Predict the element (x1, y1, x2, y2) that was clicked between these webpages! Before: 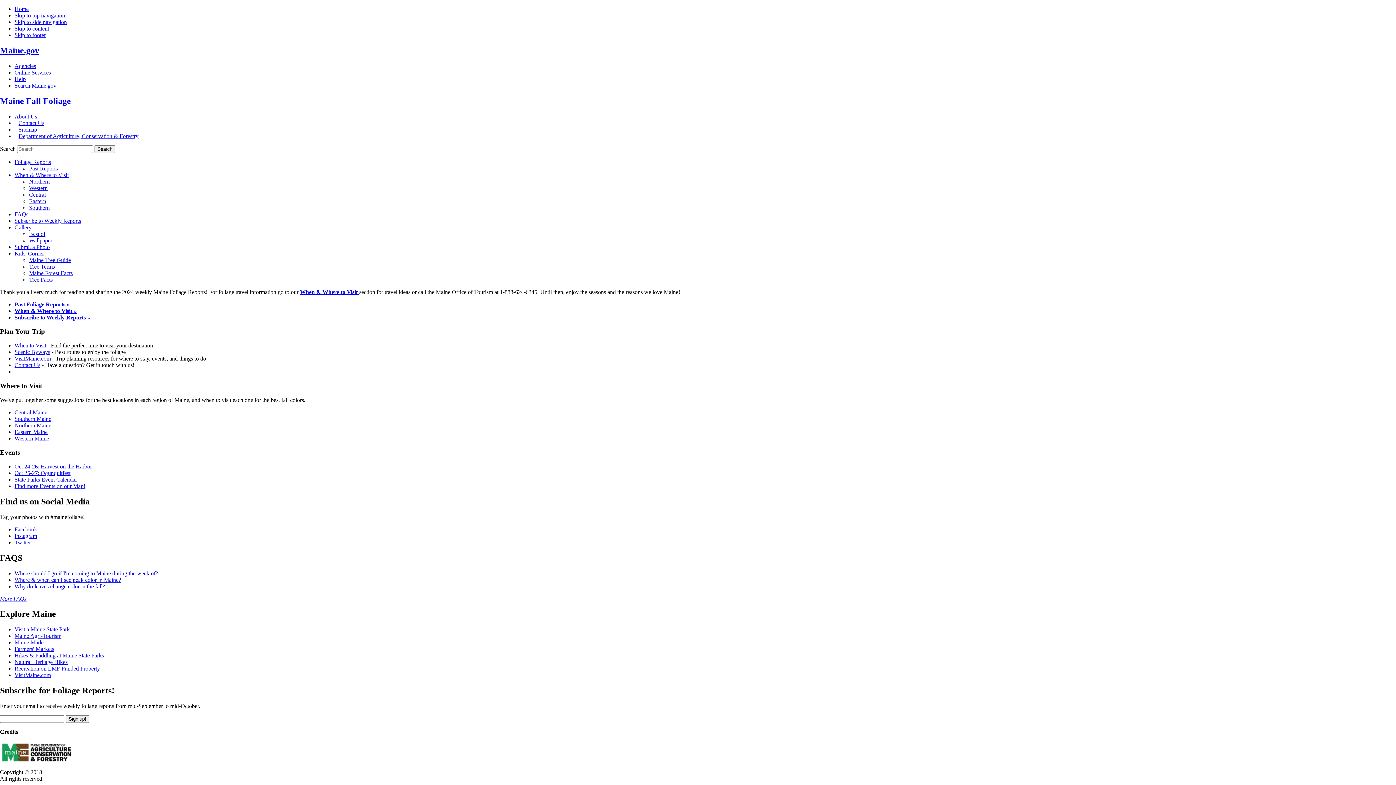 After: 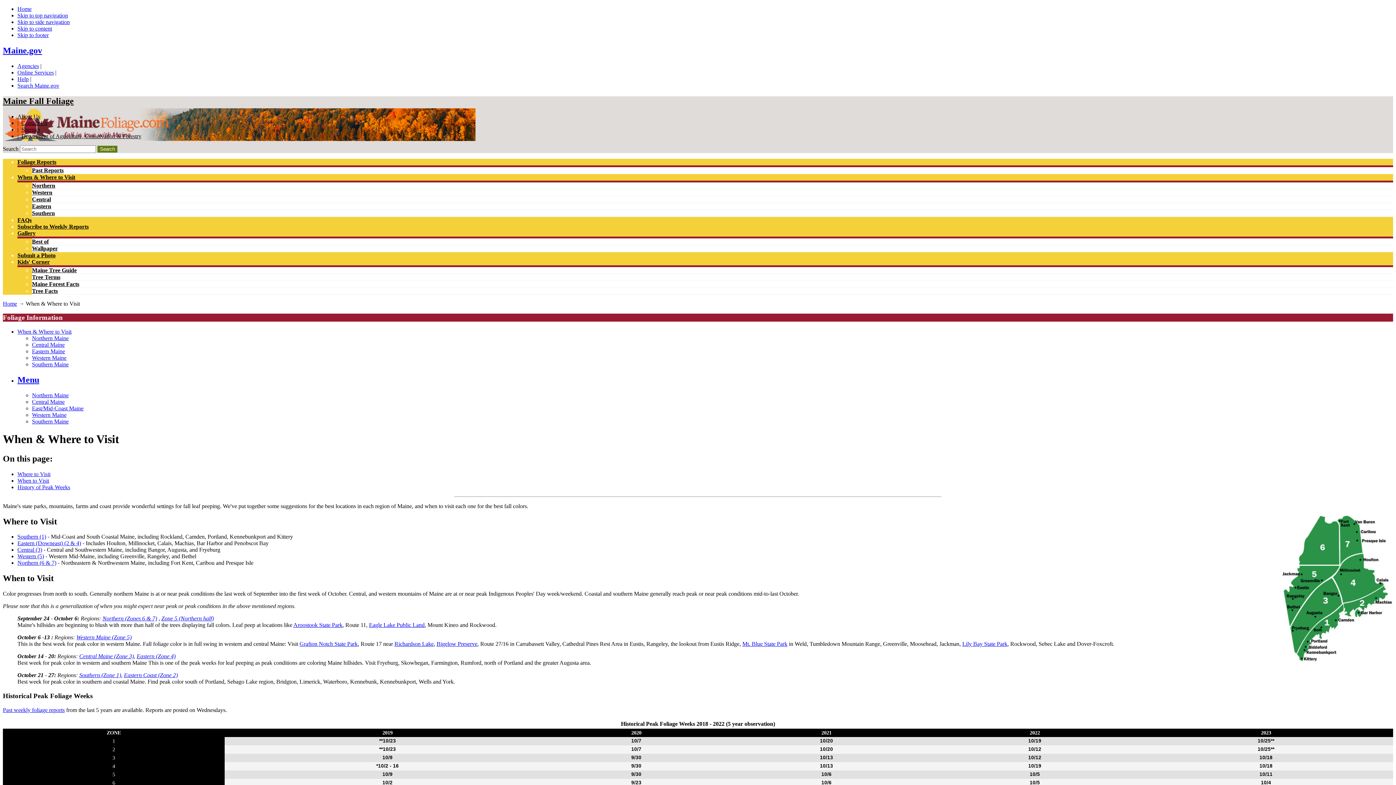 Action: label: When & Where to Visit  bbox: (14, 307, 73, 314)